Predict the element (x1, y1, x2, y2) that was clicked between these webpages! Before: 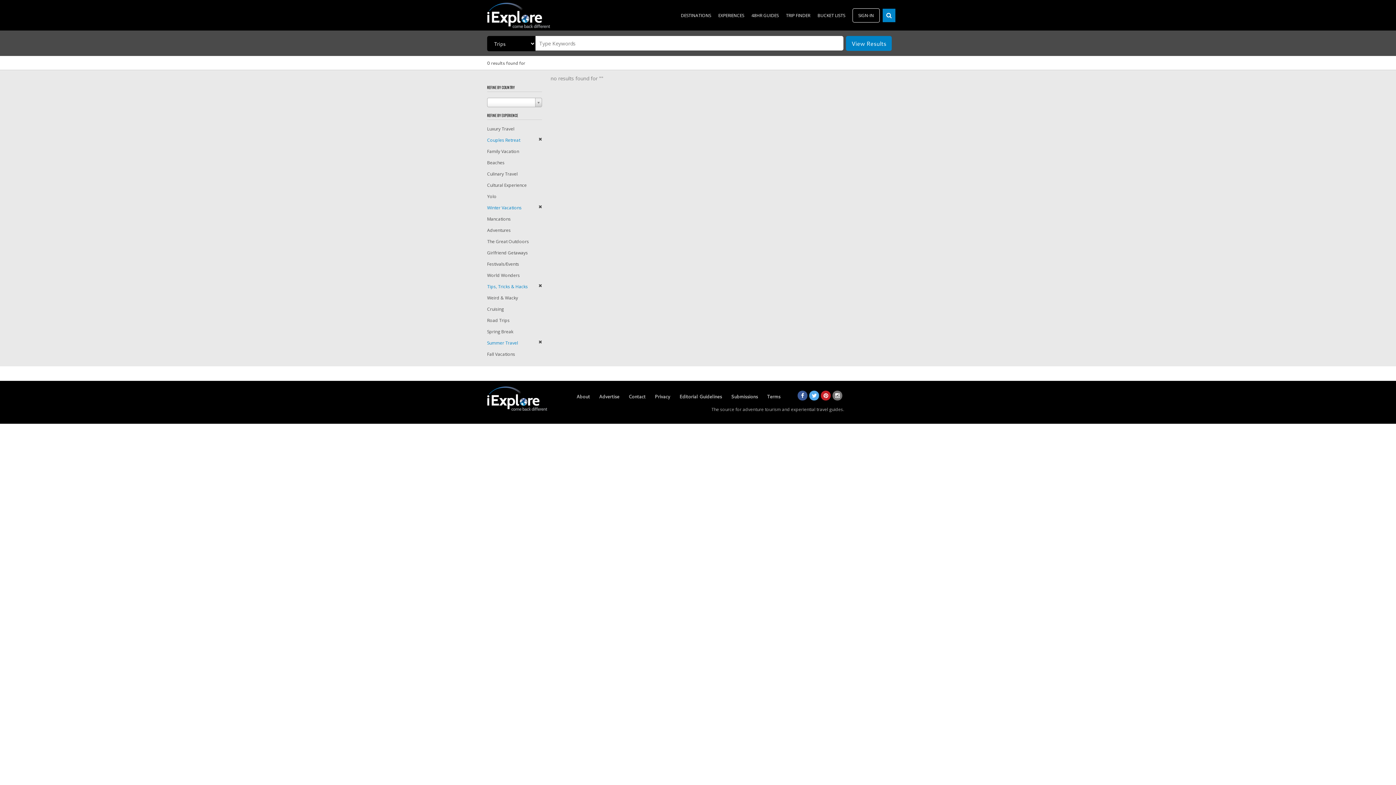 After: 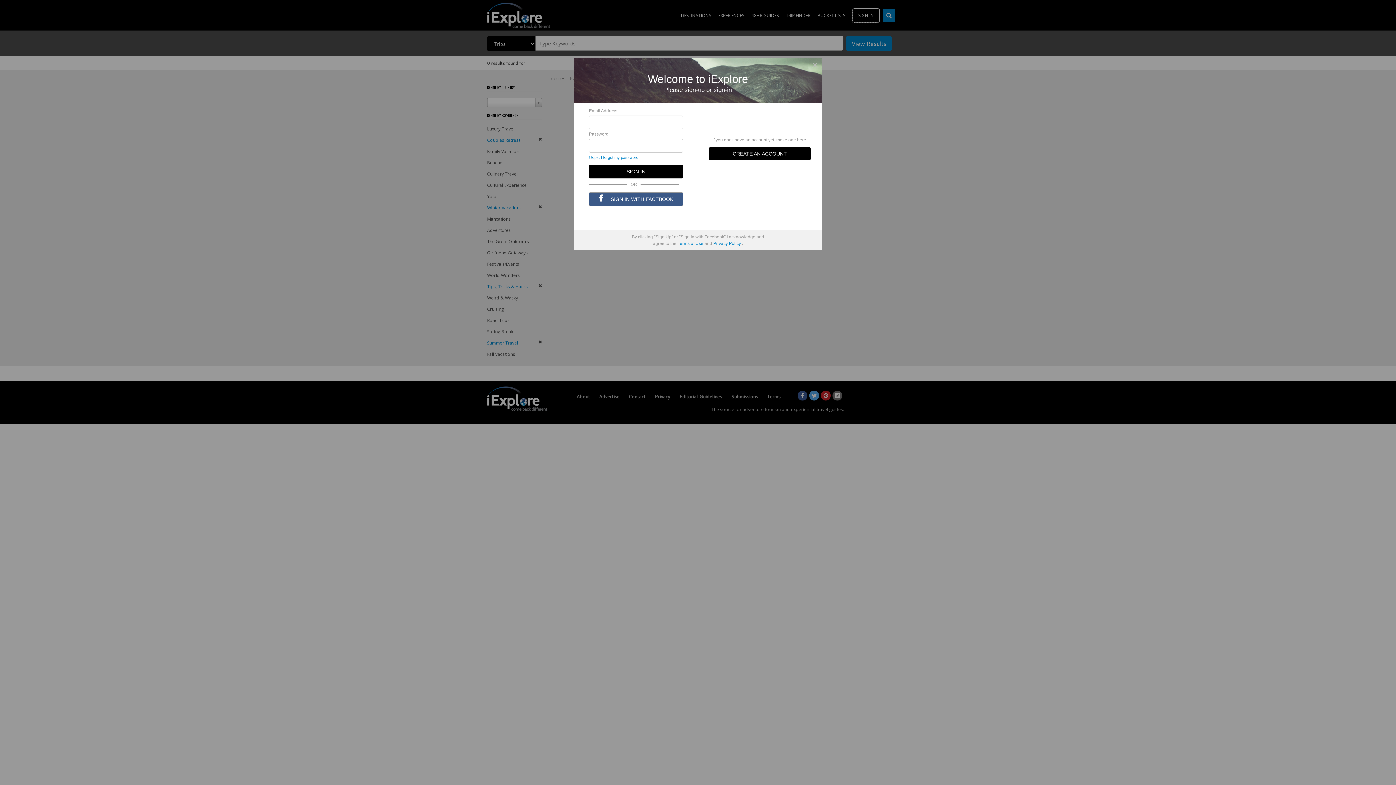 Action: bbox: (852, 8, 880, 22) label: SIGN-IN